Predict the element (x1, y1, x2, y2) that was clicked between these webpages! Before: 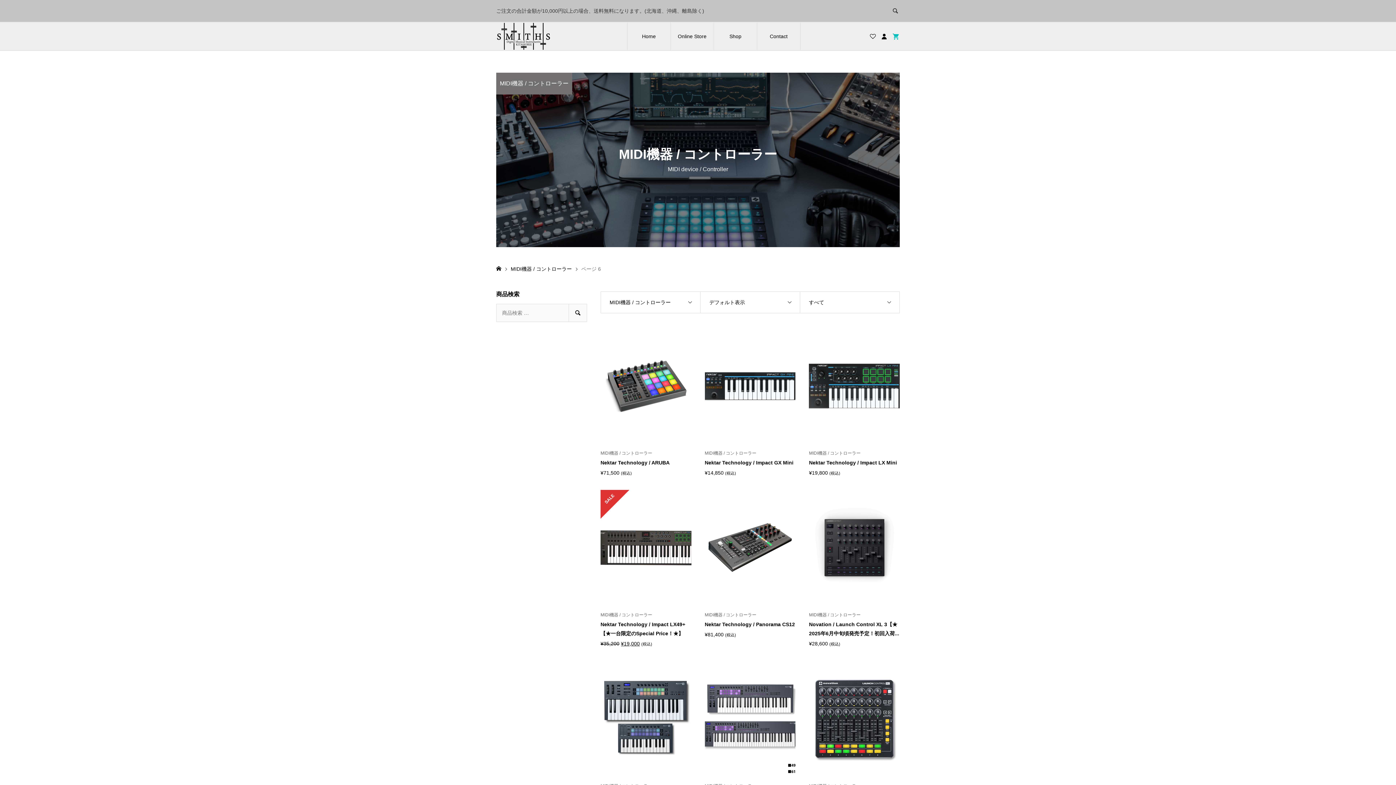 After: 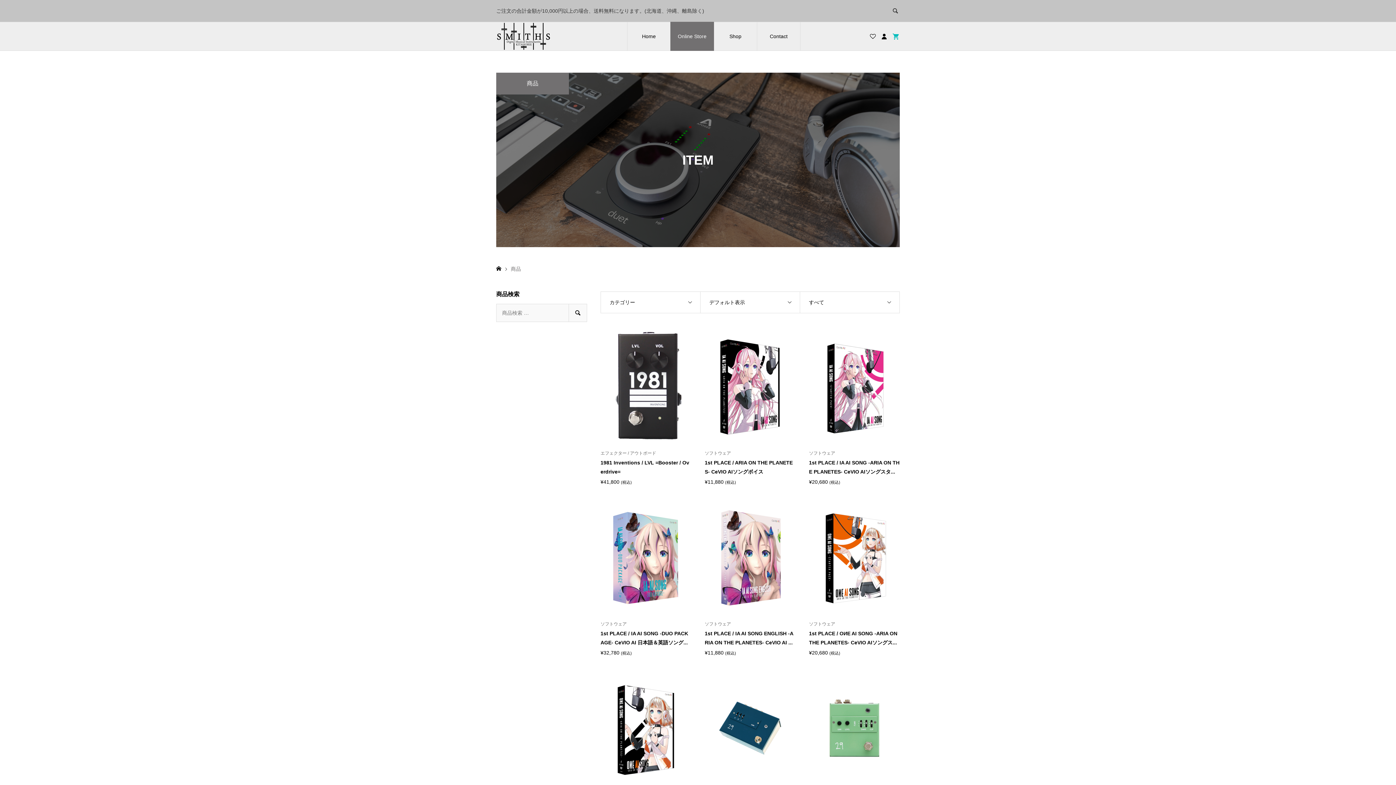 Action: label: Online Store bbox: (670, 21, 714, 50)